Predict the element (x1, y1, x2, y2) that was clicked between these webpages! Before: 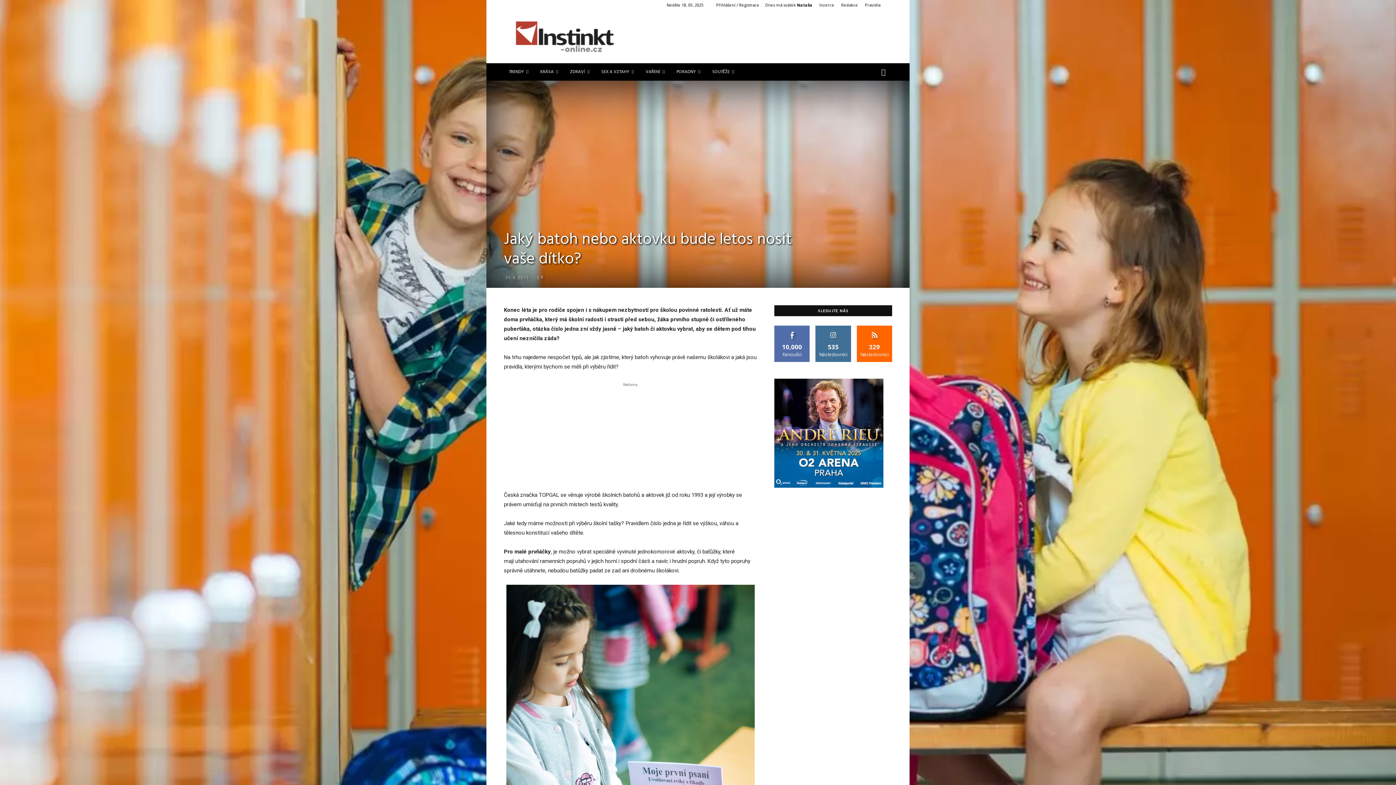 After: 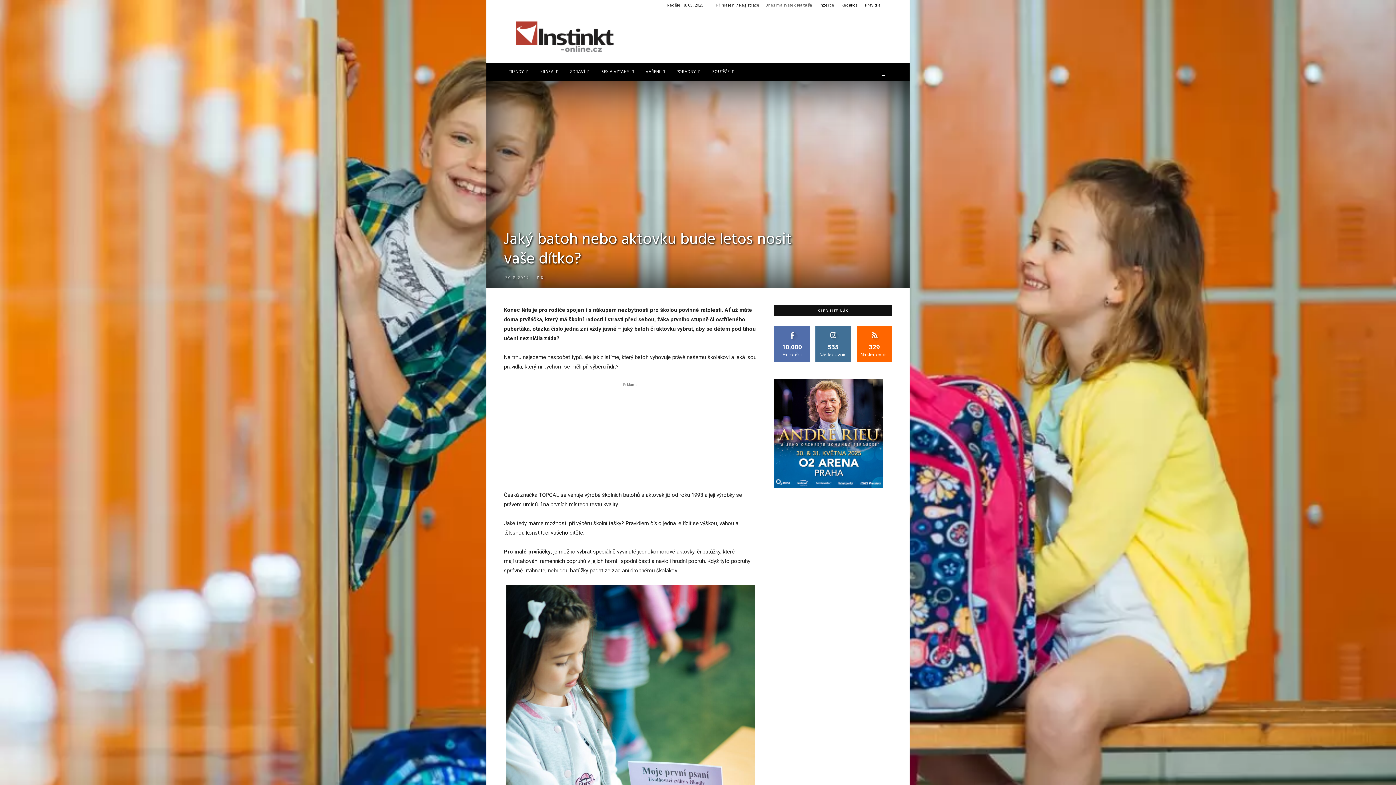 Action: label: Dnes má svátek Nataša bbox: (765, 2, 812, 7)